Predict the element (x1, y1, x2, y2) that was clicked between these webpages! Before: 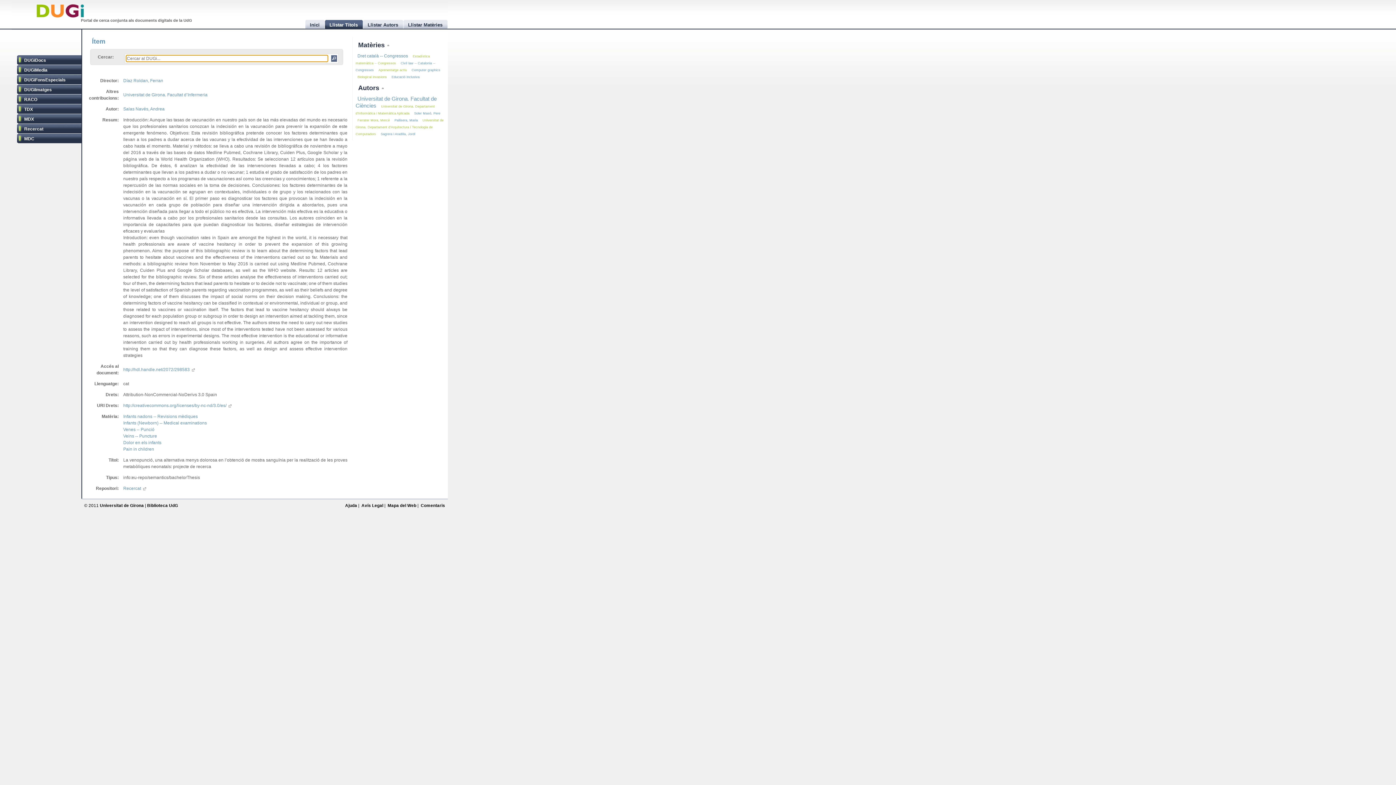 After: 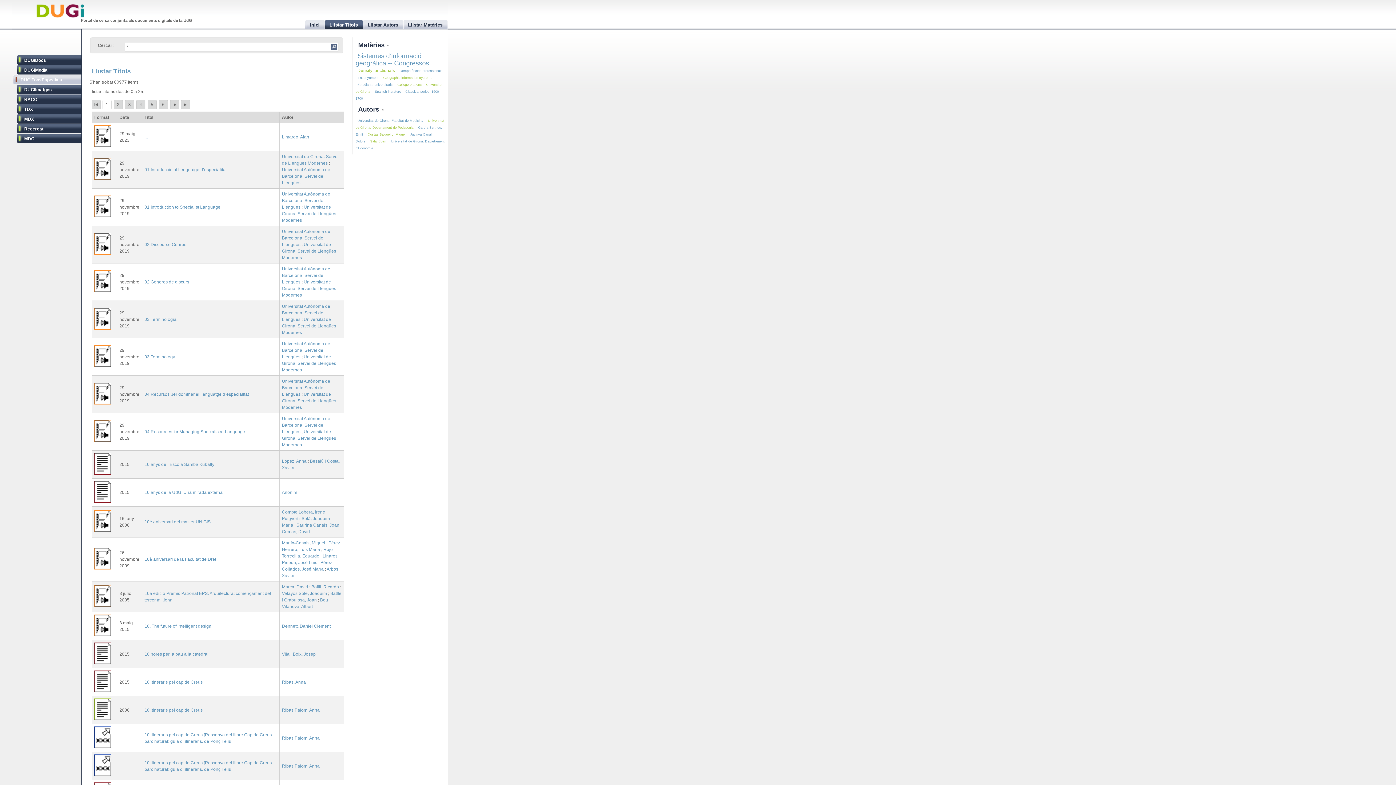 Action: label: DUGiFonsEspecials bbox: (16, 74, 81, 85)